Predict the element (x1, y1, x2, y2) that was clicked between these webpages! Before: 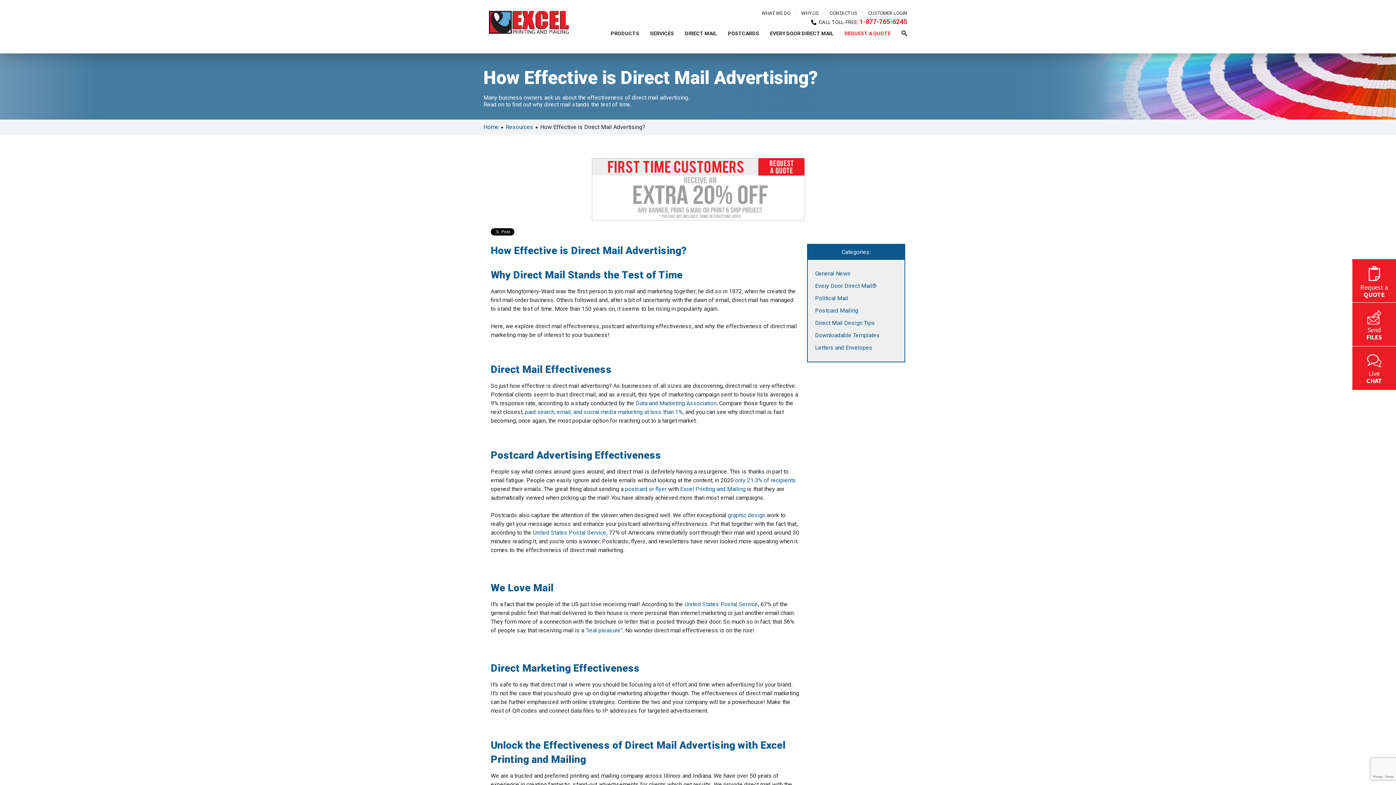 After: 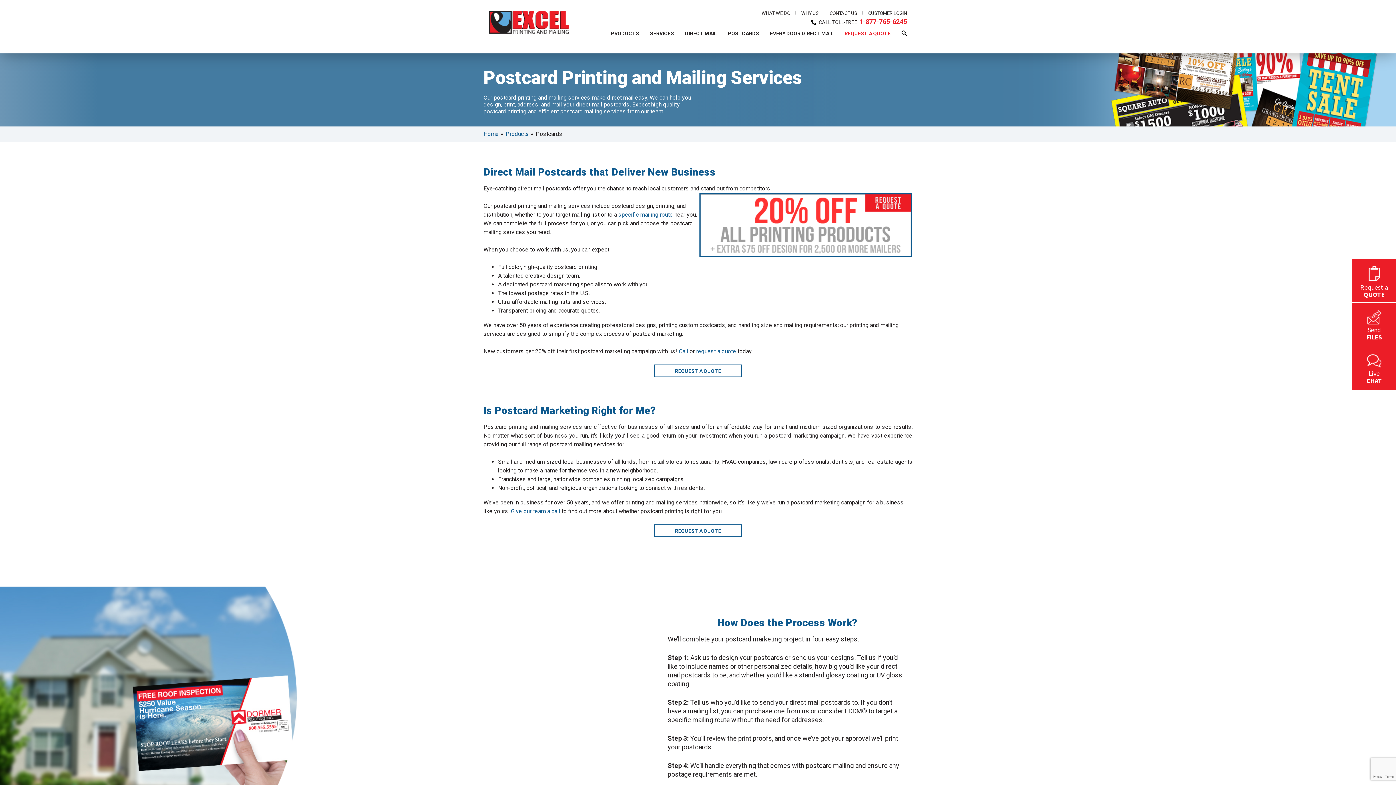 Action: label: POSTCARDS bbox: (728, 29, 759, 37)